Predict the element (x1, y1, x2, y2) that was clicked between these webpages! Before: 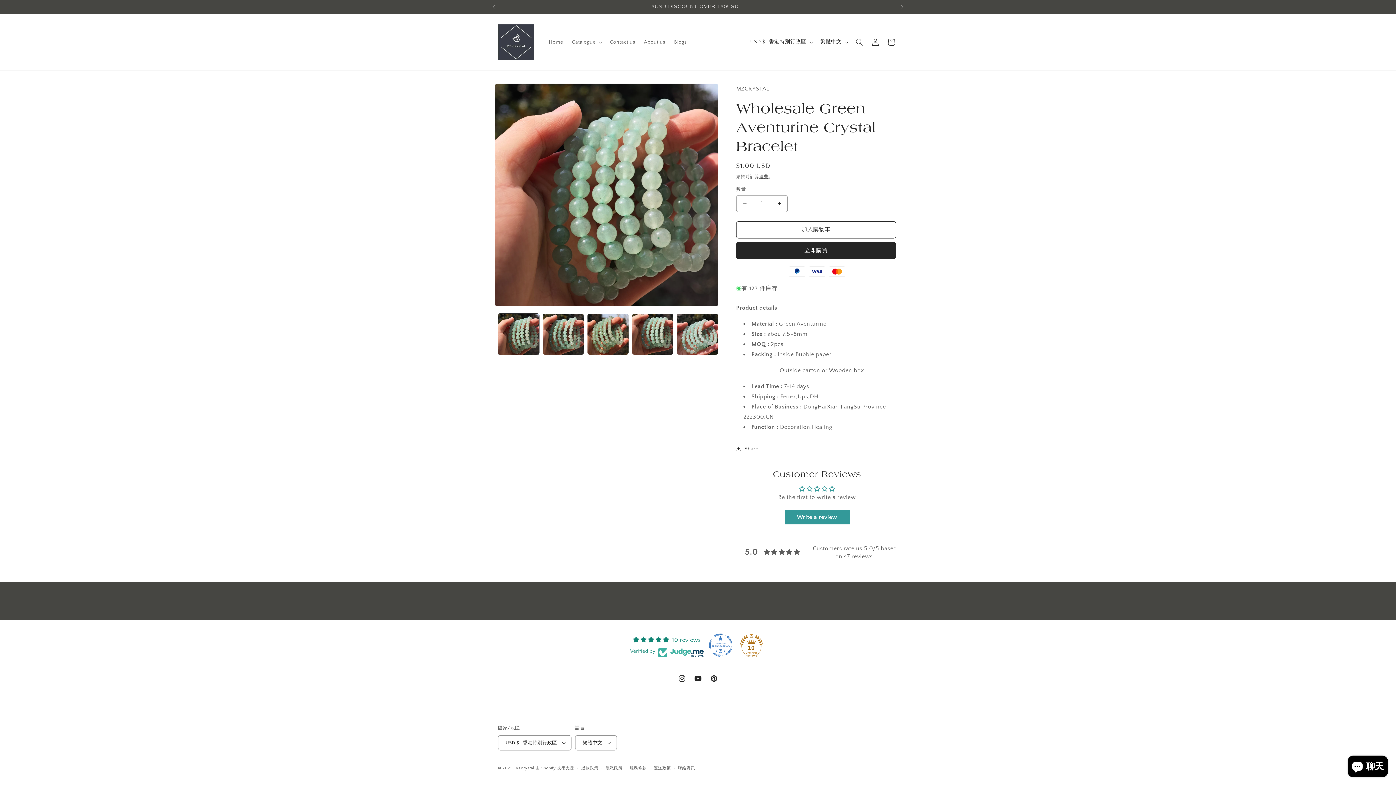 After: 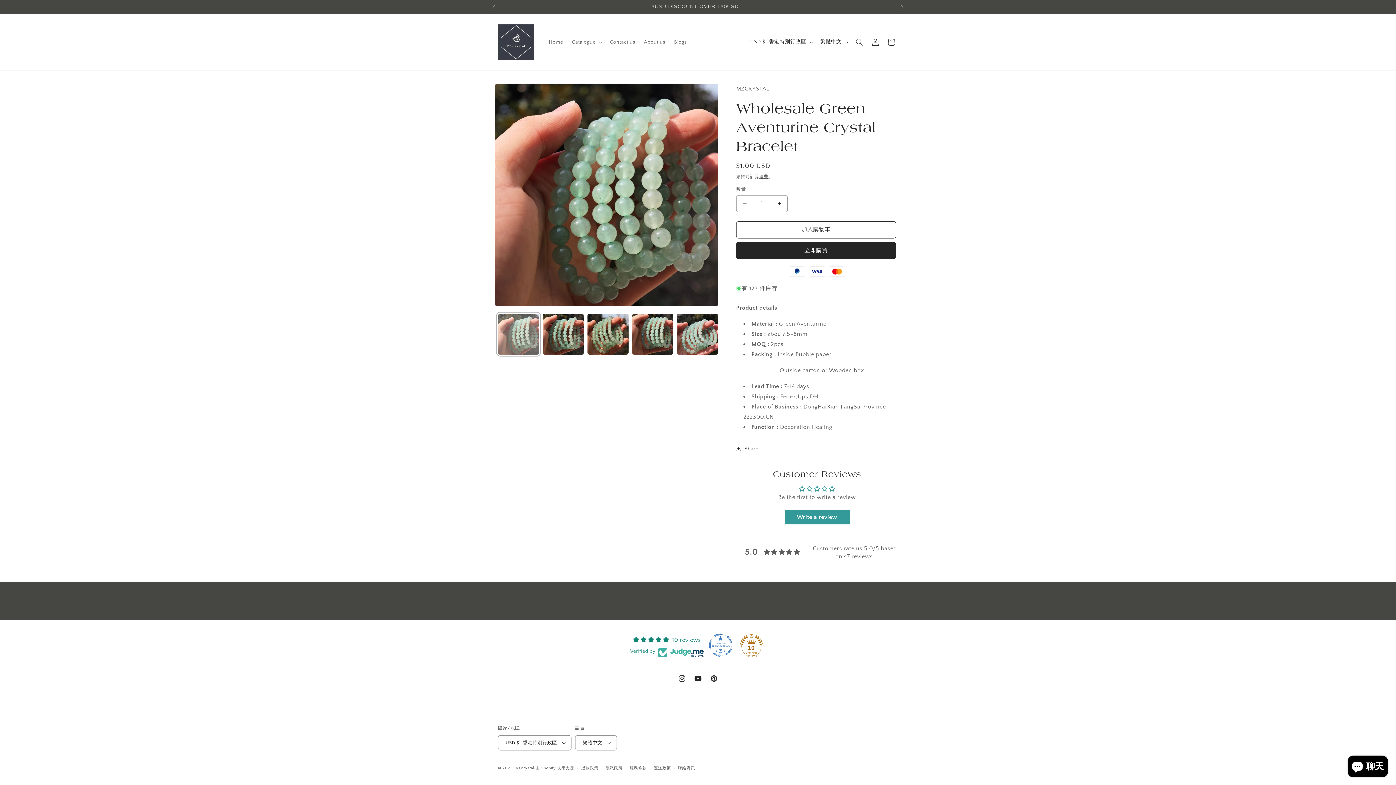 Action: label: 在圖庫檢視畫面載入圖片 1 bbox: (498, 313, 539, 354)